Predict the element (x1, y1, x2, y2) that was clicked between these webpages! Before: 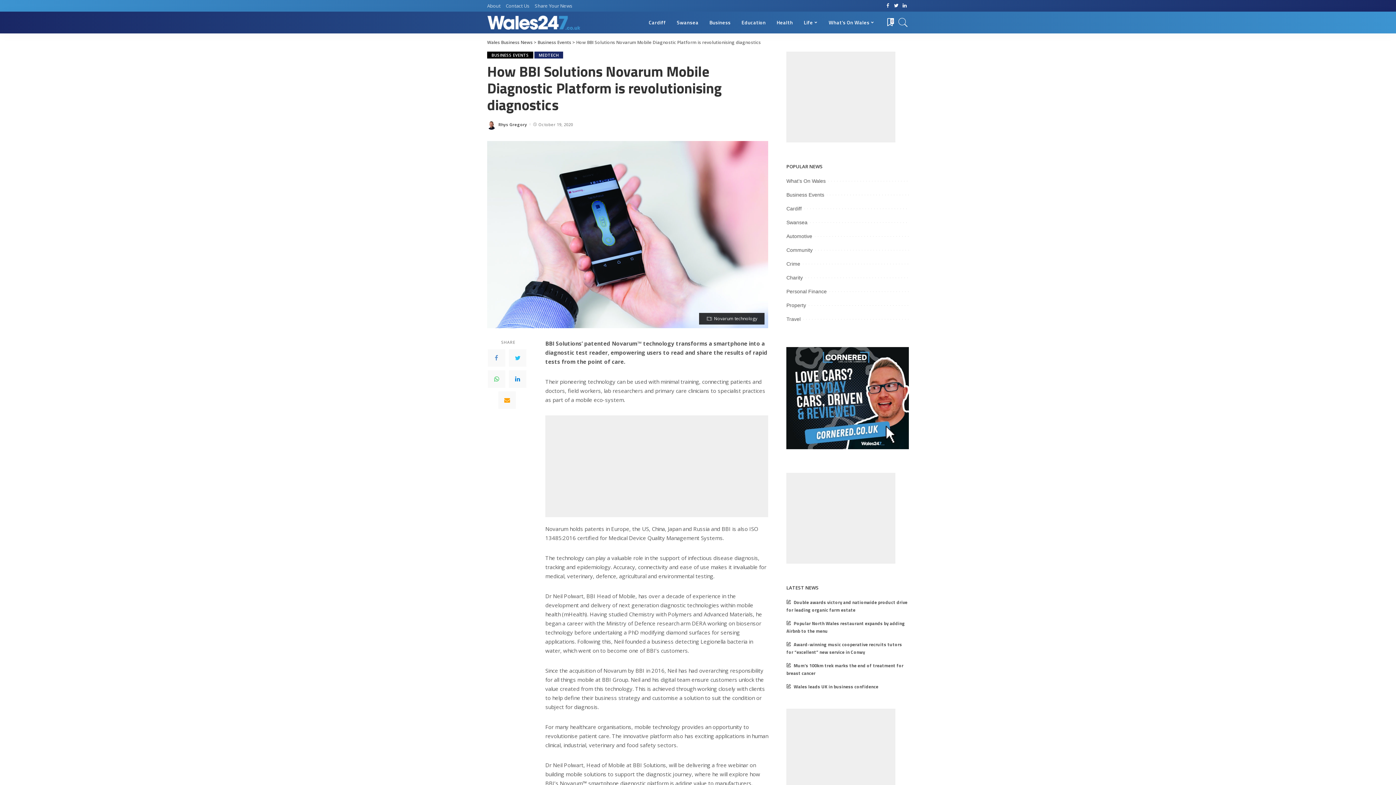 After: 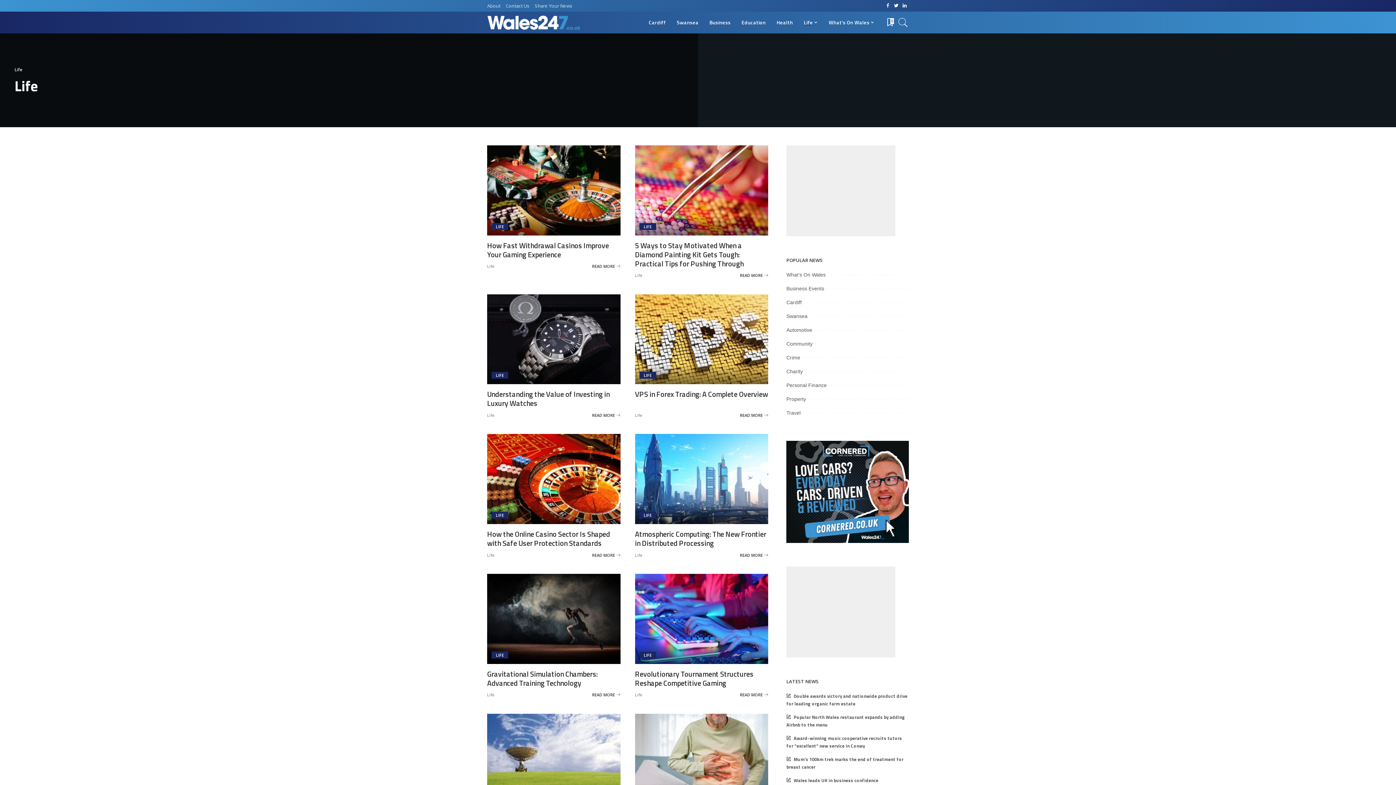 Action: label: Life bbox: (798, 11, 823, 33)